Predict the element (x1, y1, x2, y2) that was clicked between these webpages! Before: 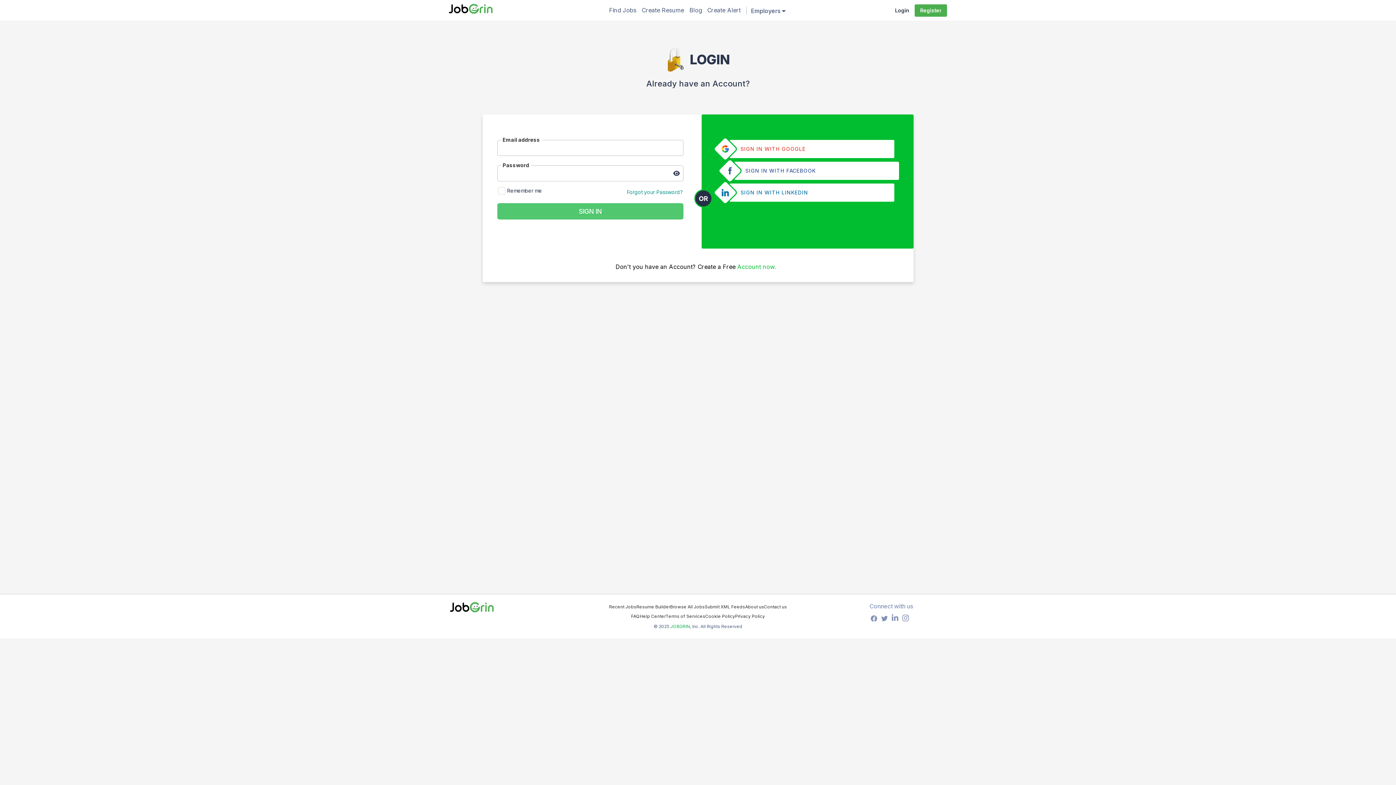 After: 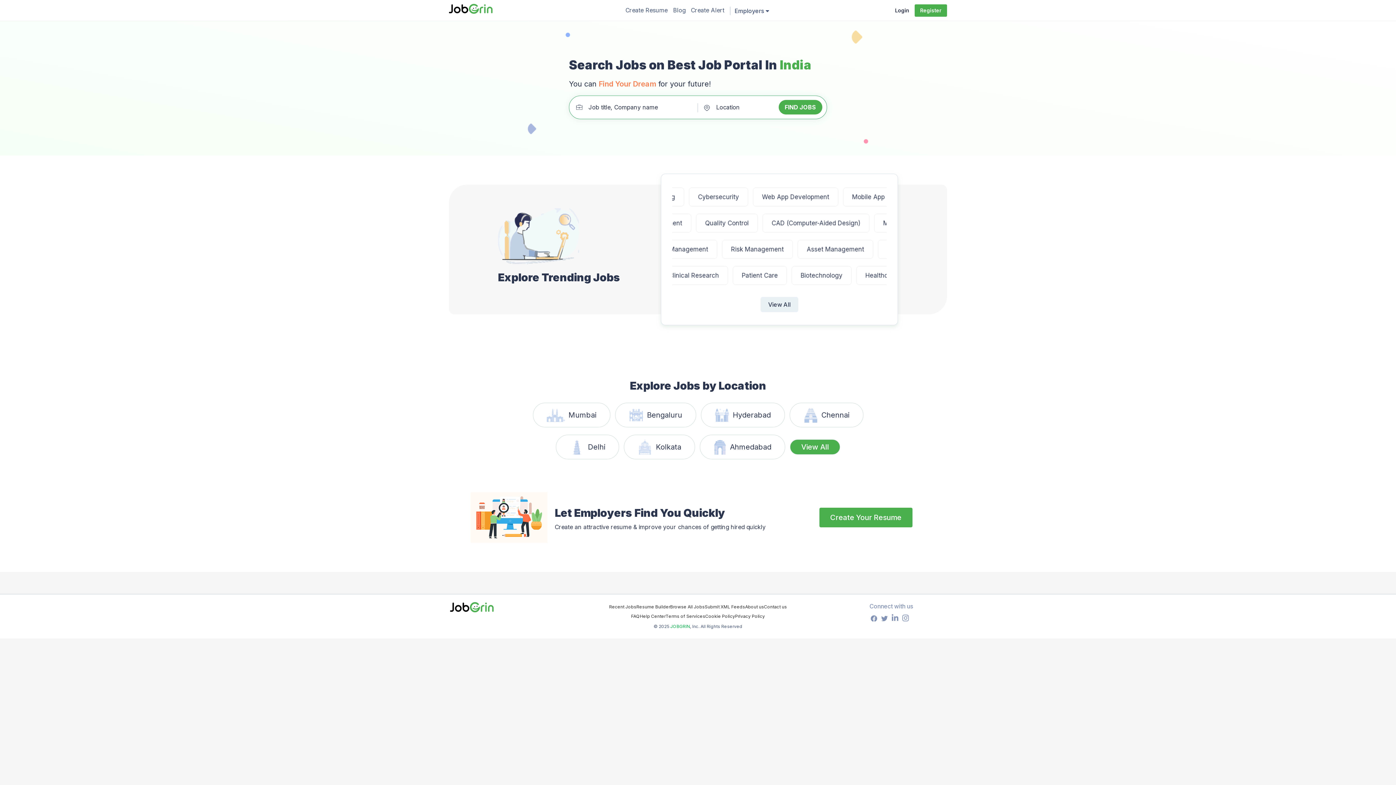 Action: bbox: (450, 602, 493, 612)